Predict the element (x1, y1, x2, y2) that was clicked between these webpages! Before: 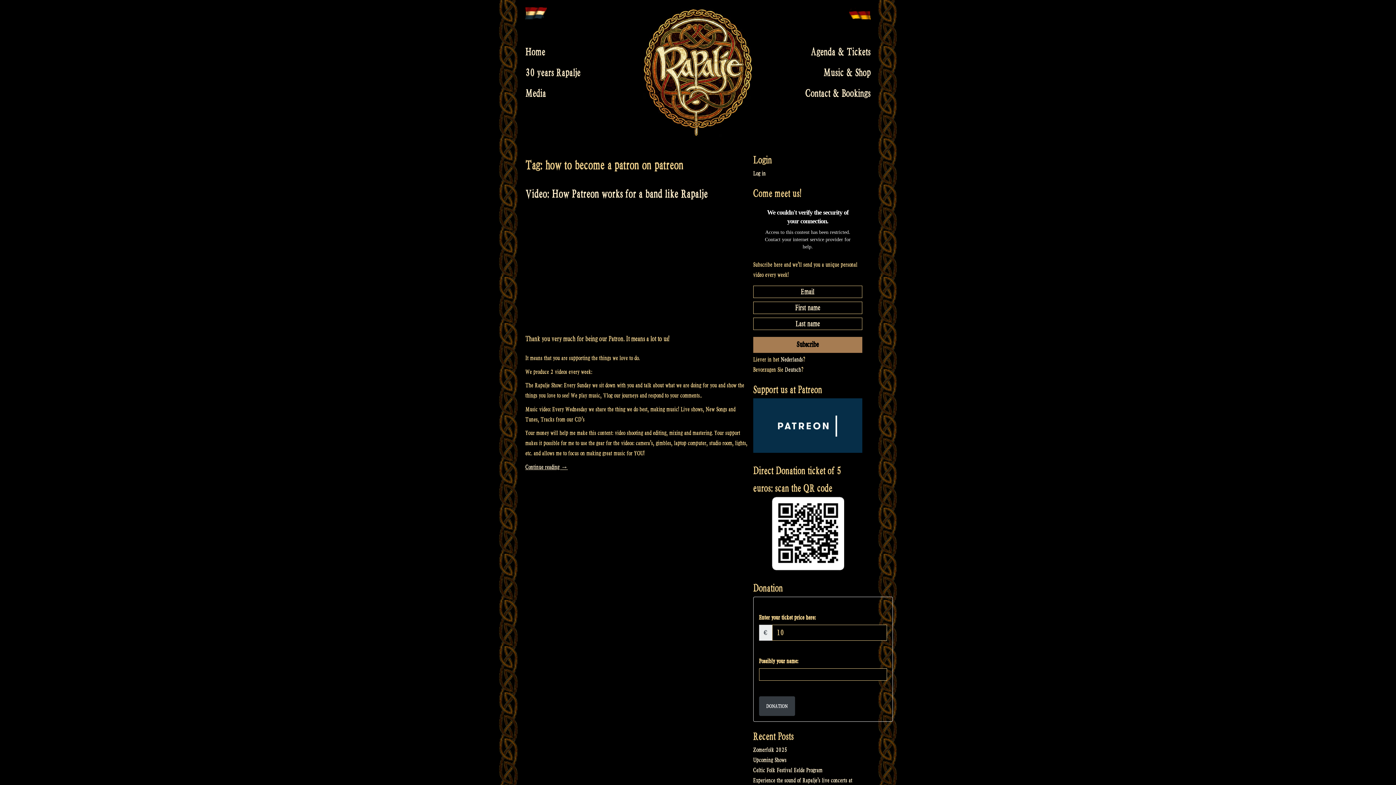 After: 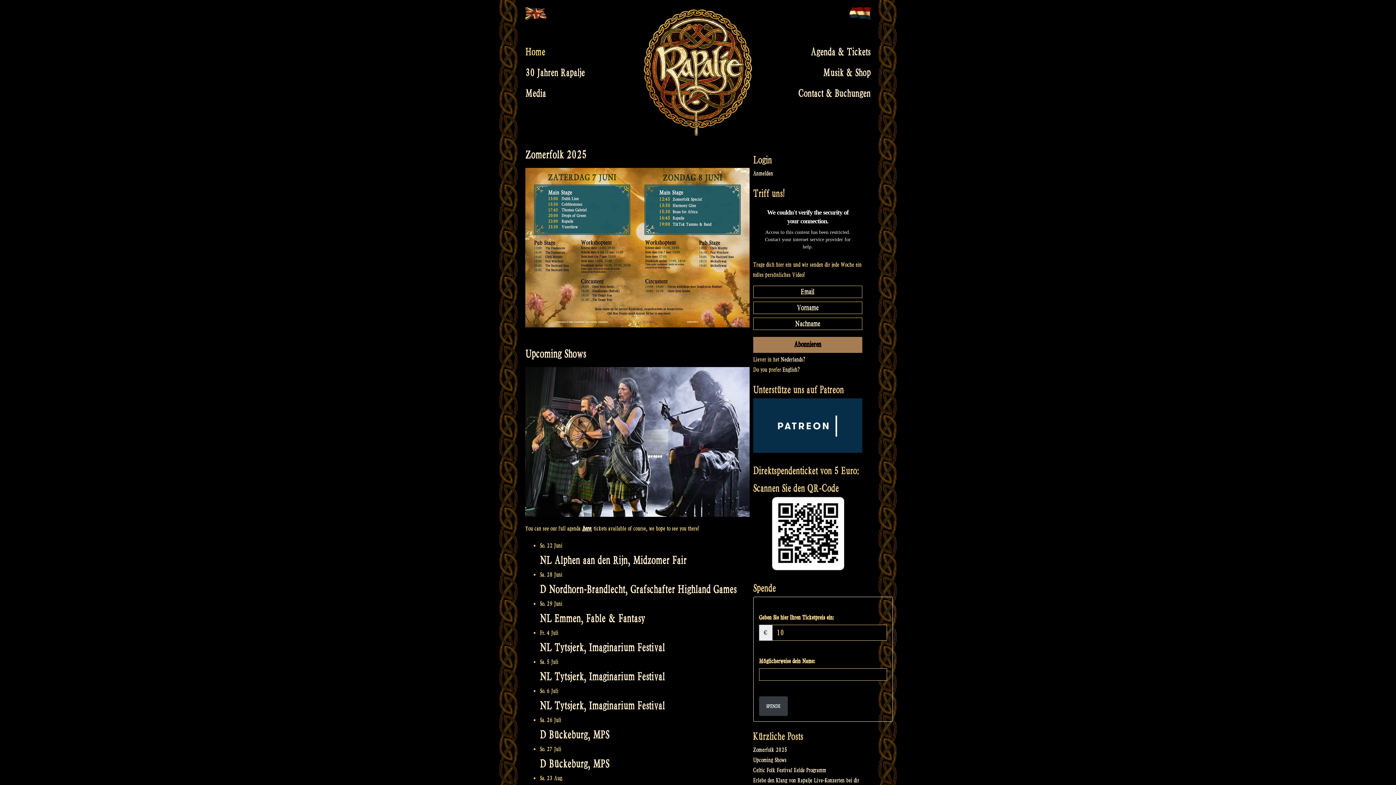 Action: bbox: (784, 366, 801, 373) label: Deutsch